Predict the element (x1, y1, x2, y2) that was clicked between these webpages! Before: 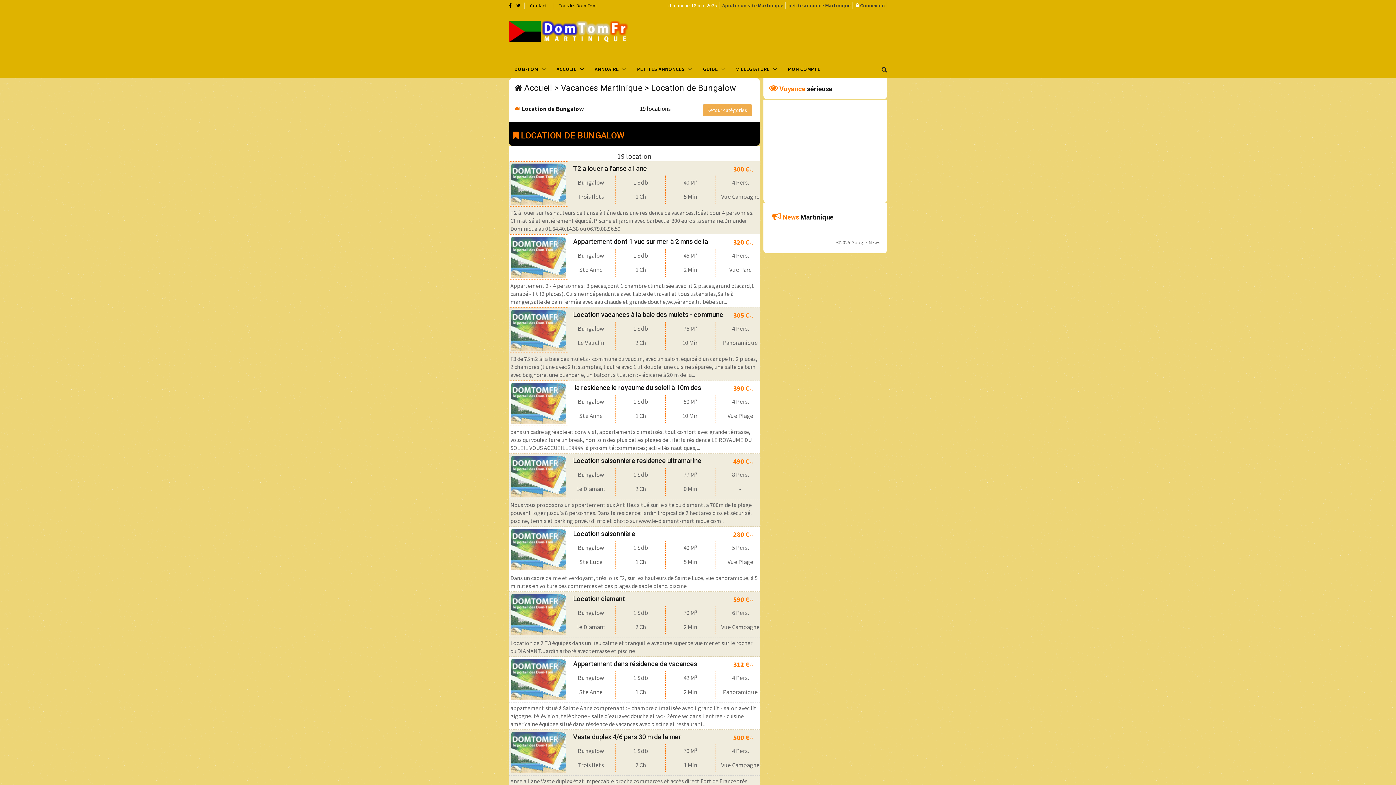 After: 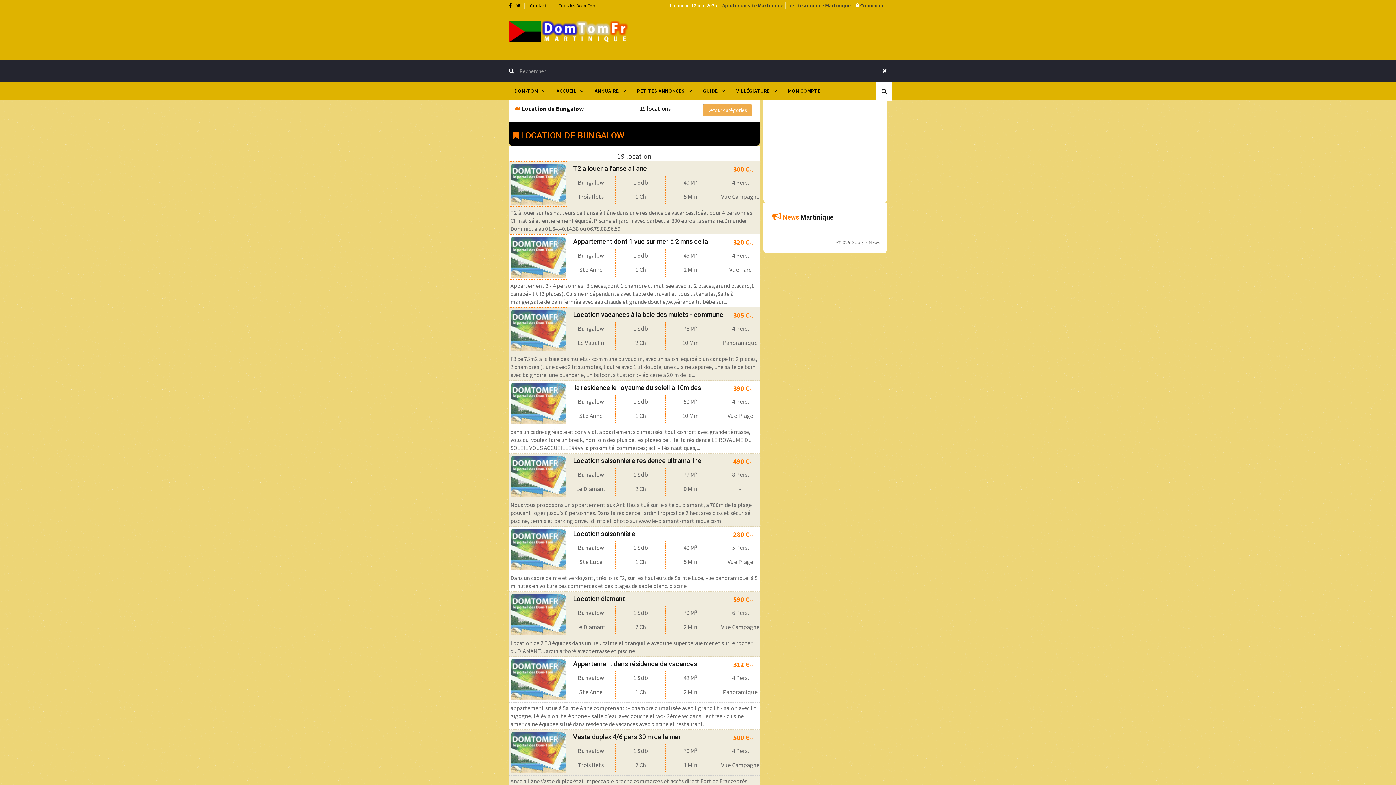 Action: bbox: (876, 60, 892, 78)